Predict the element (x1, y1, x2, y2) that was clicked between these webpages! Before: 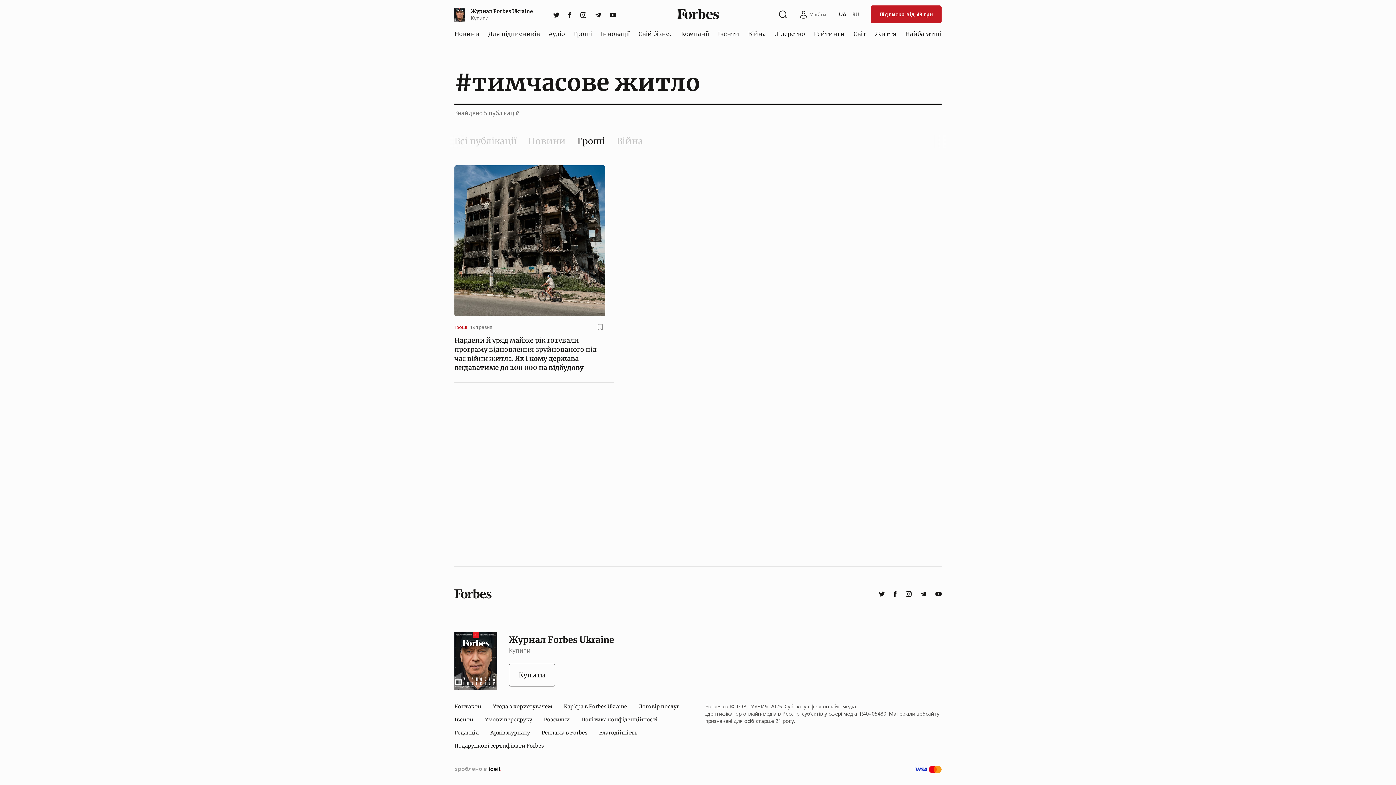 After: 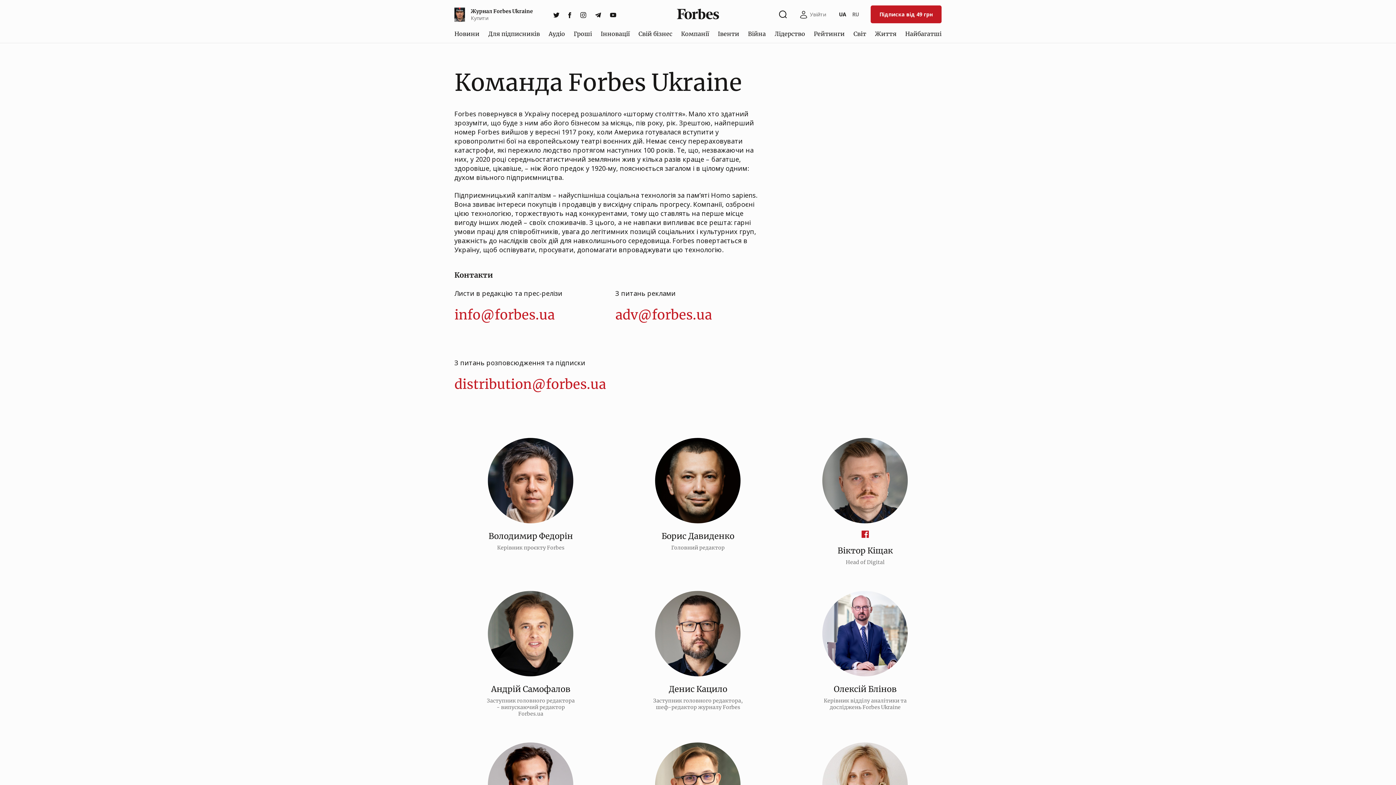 Action: label: Редакція bbox: (448, 726, 484, 739)